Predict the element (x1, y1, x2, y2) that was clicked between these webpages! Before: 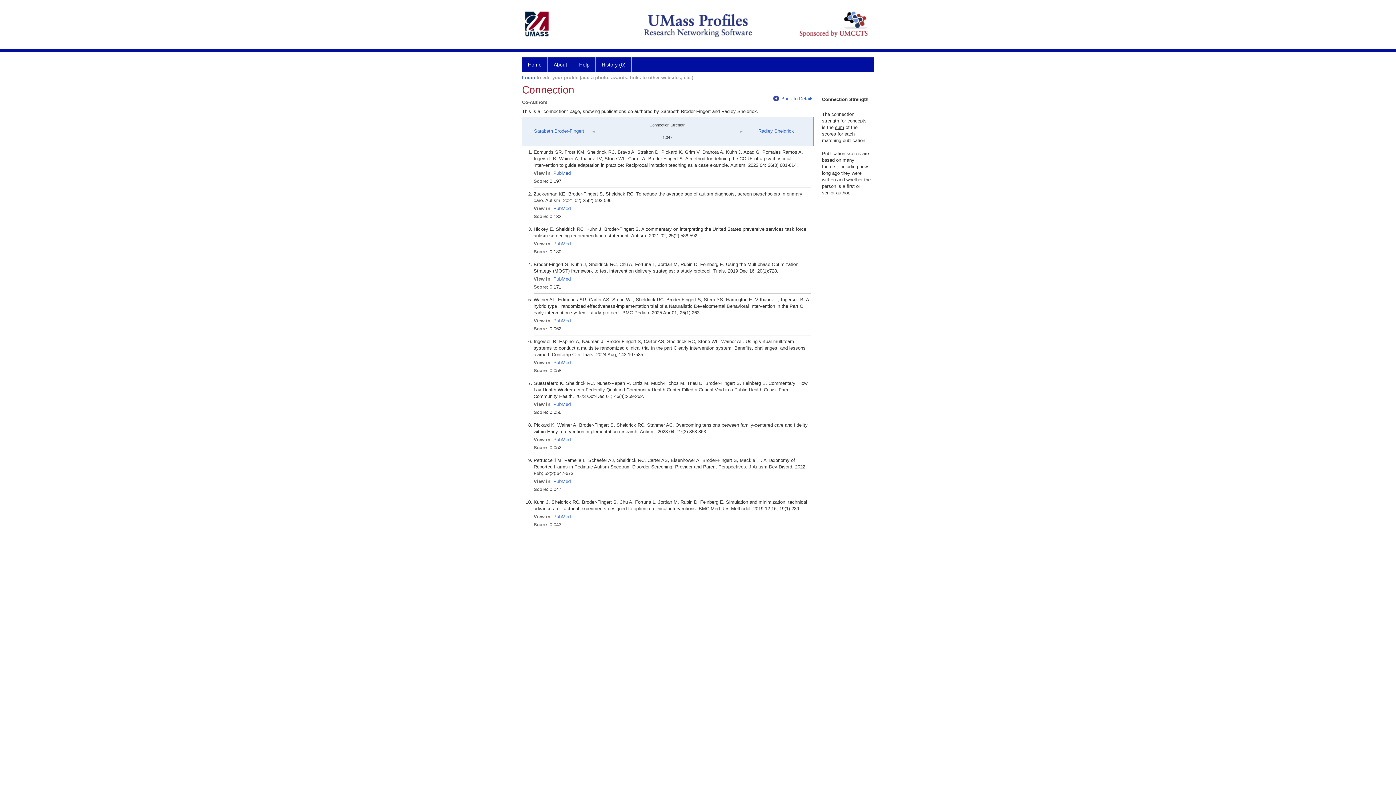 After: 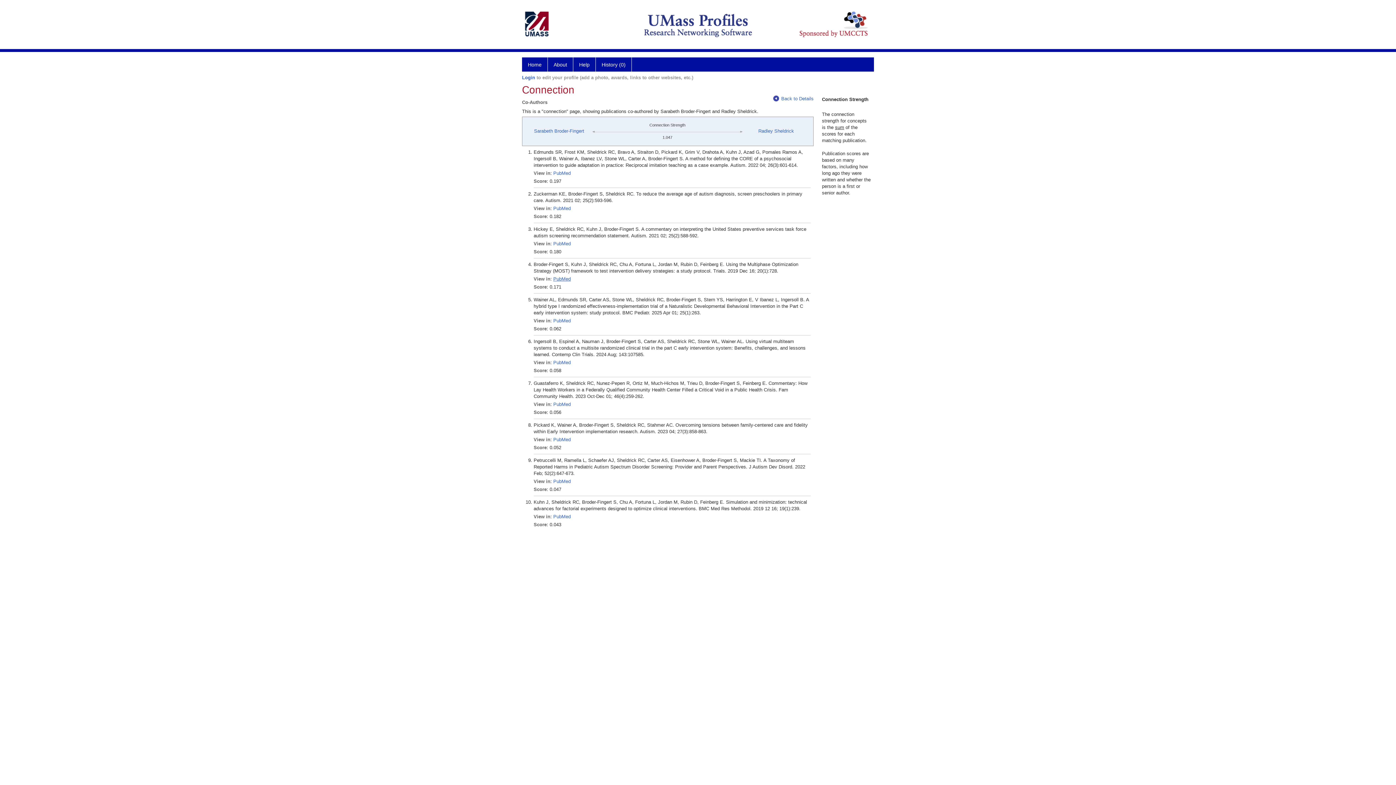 Action: label: PubMed bbox: (553, 276, 570, 281)